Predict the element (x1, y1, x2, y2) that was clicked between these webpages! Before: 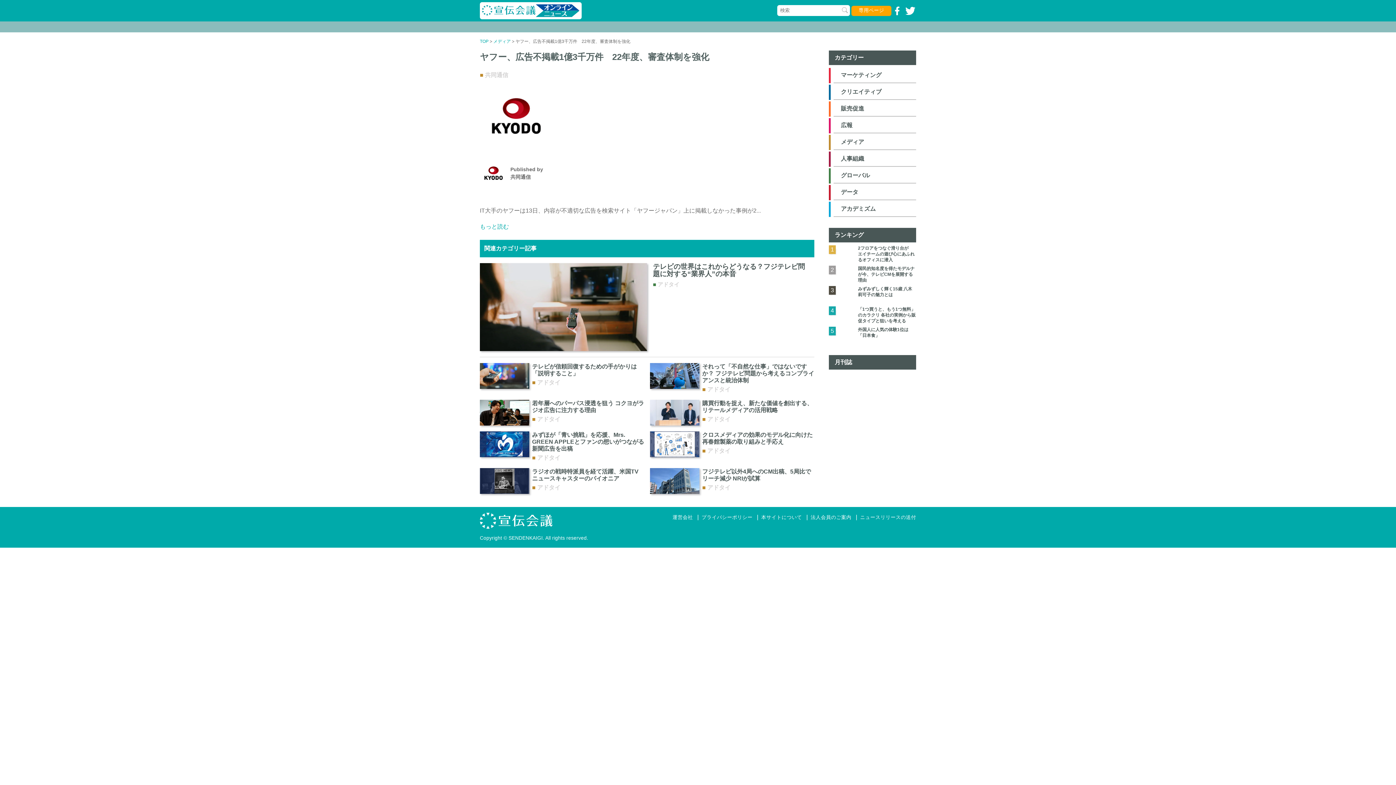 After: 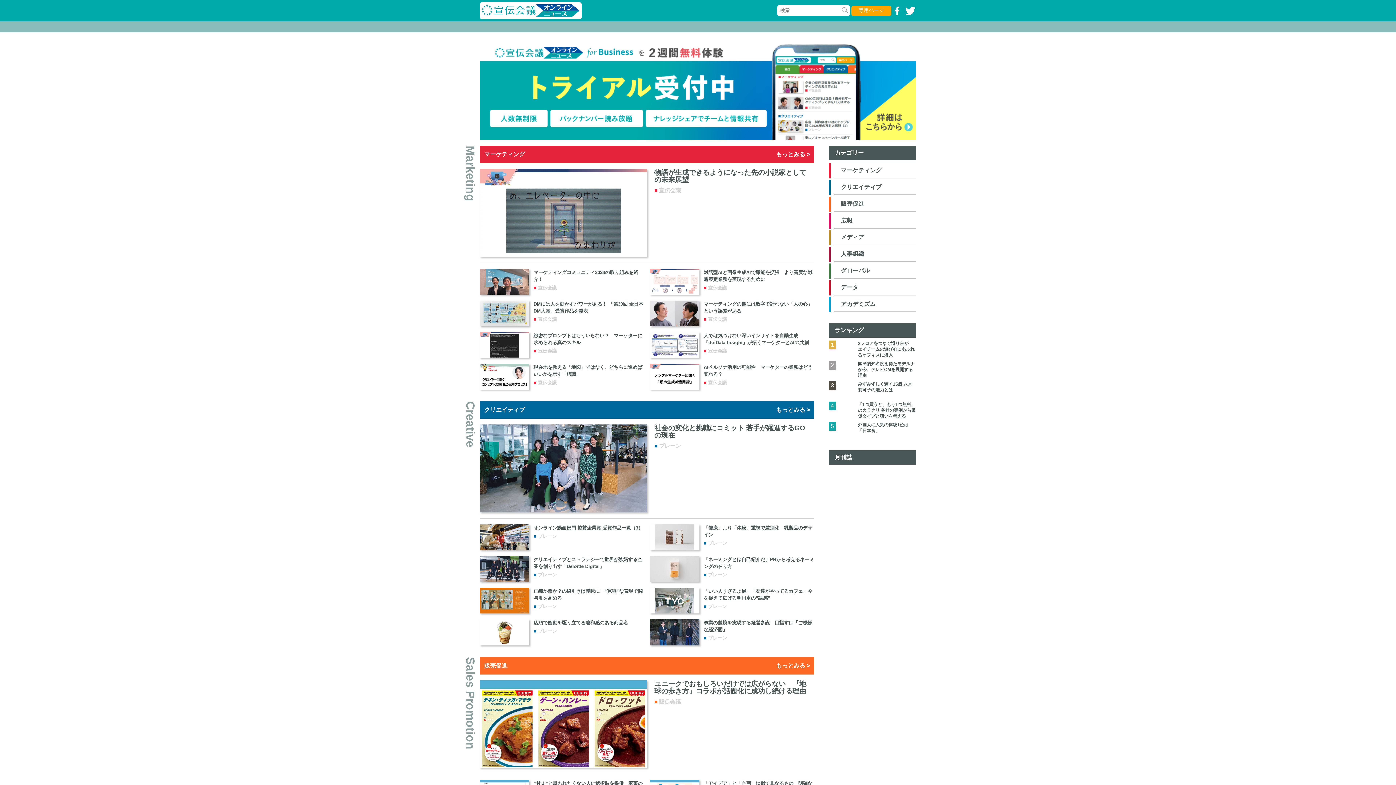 Action: bbox: (480, 518, 552, 523)